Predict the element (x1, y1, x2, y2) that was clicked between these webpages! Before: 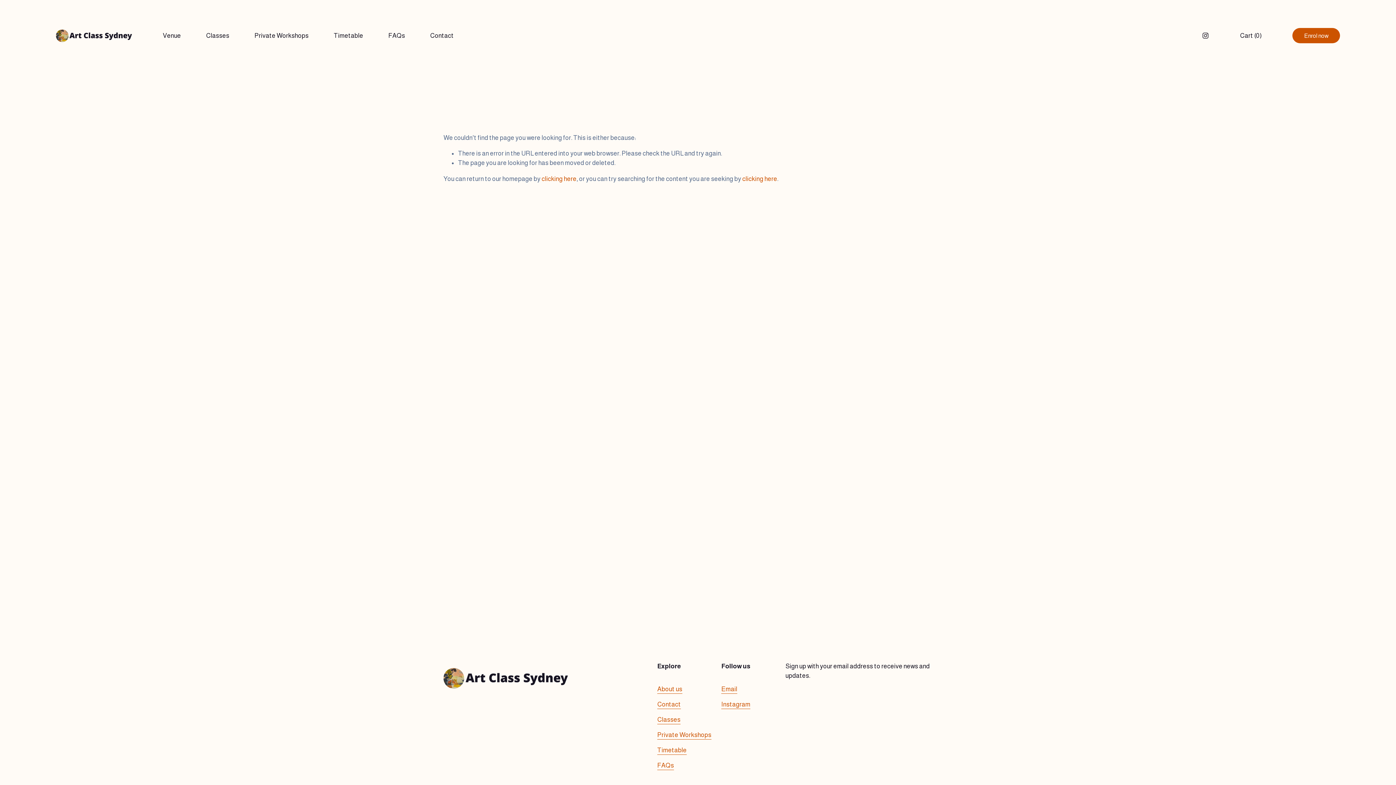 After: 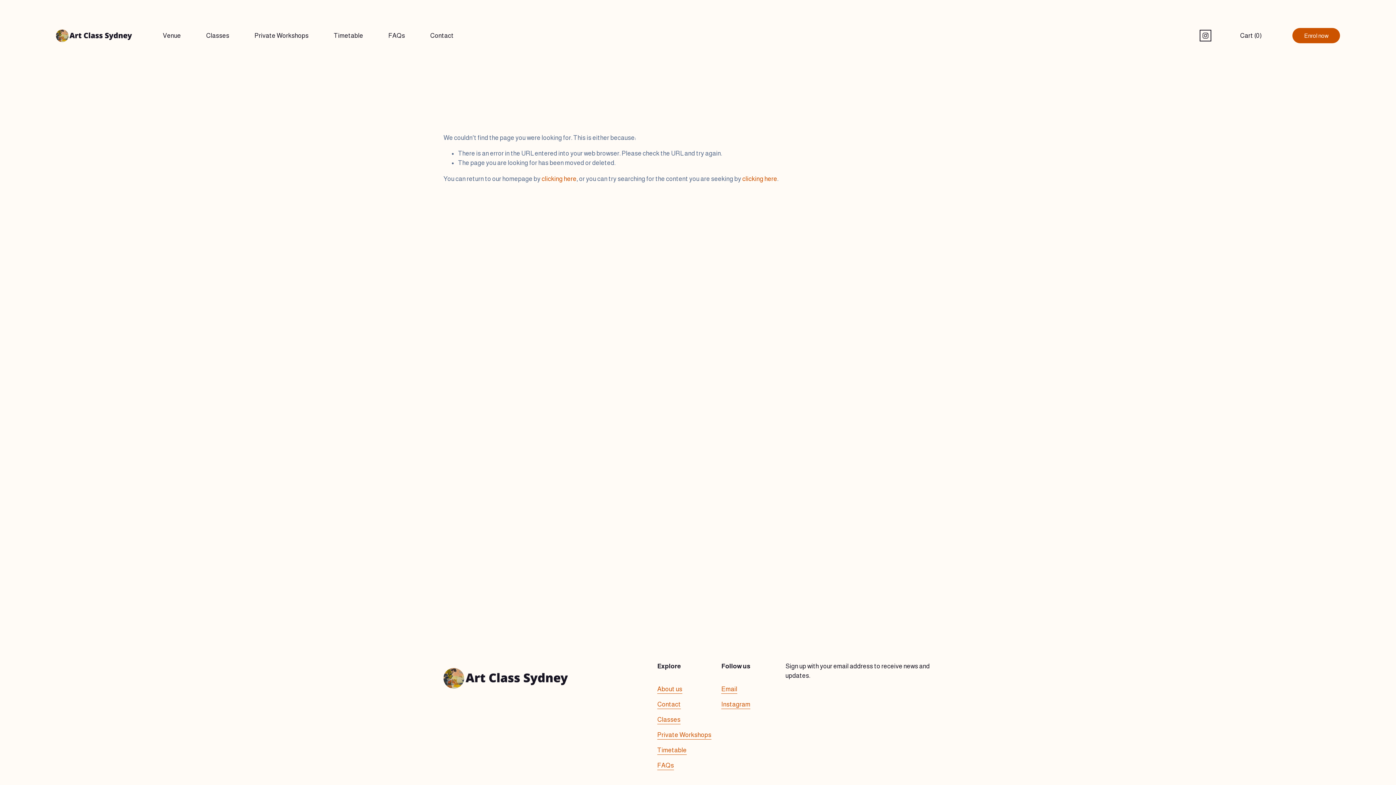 Action: bbox: (1202, 32, 1209, 39) label: Instagram